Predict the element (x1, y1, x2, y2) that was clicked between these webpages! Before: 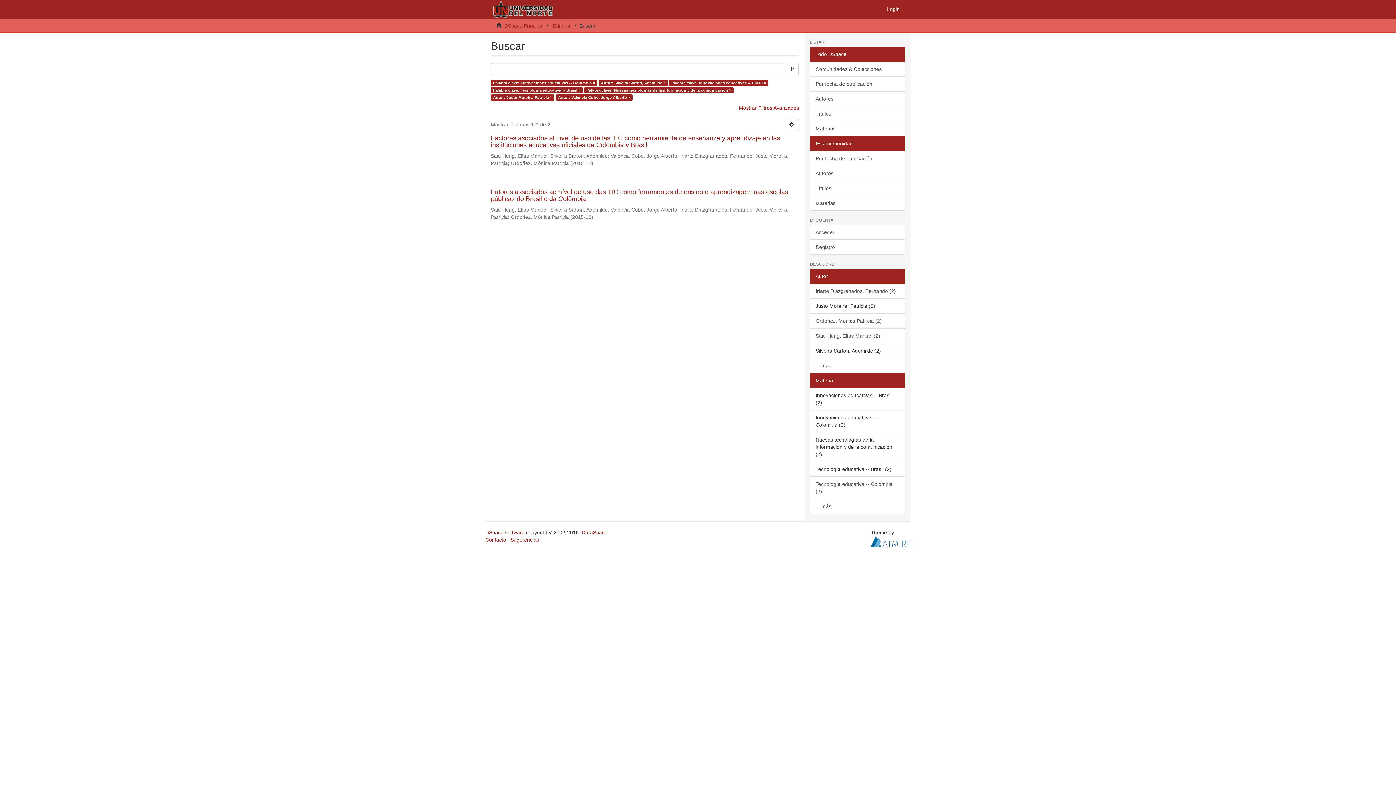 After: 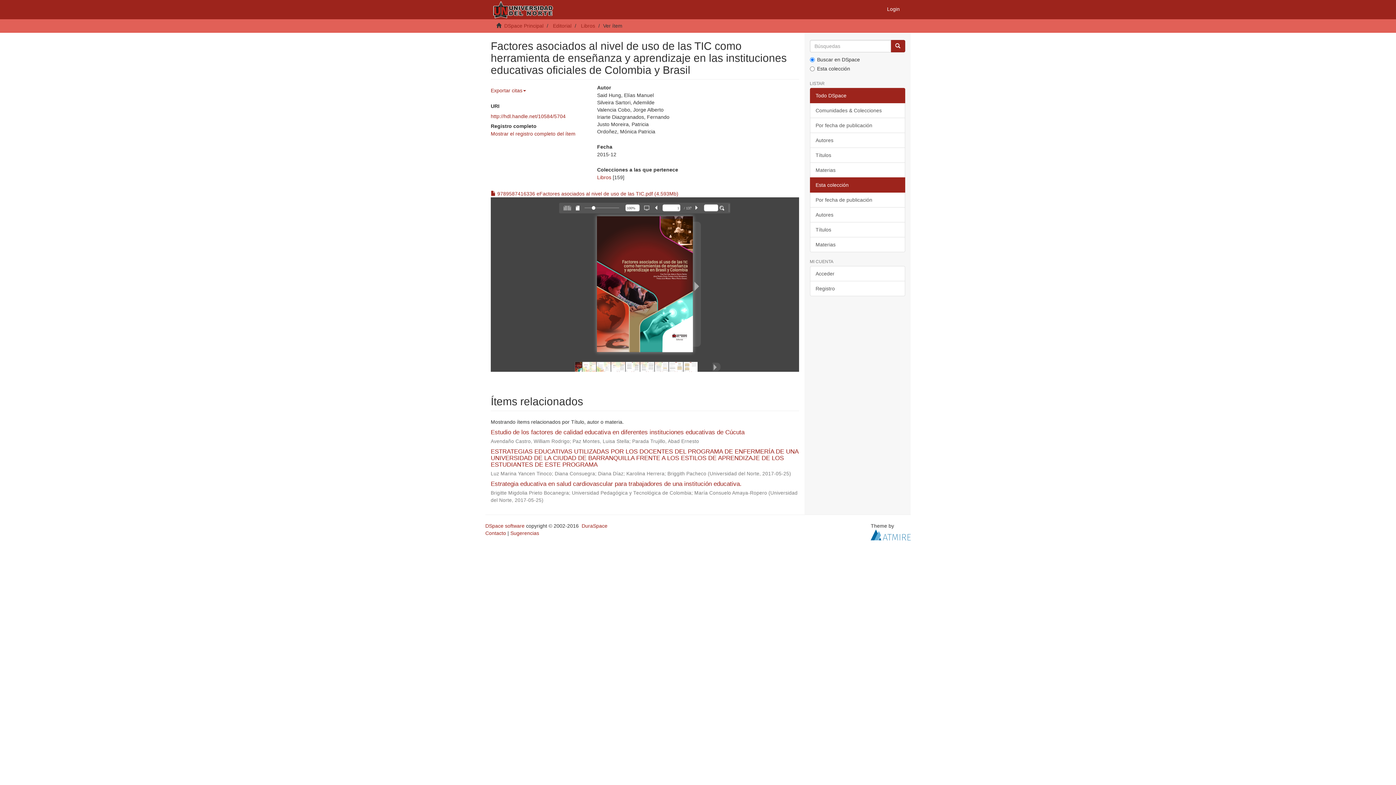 Action: bbox: (490, 134, 799, 148) label: Factores asociados al nivel de uso de las TIC como herramienta de enseñanza y aprendizaje en las instituciones educativas oficiales de Colombia y Brasil 